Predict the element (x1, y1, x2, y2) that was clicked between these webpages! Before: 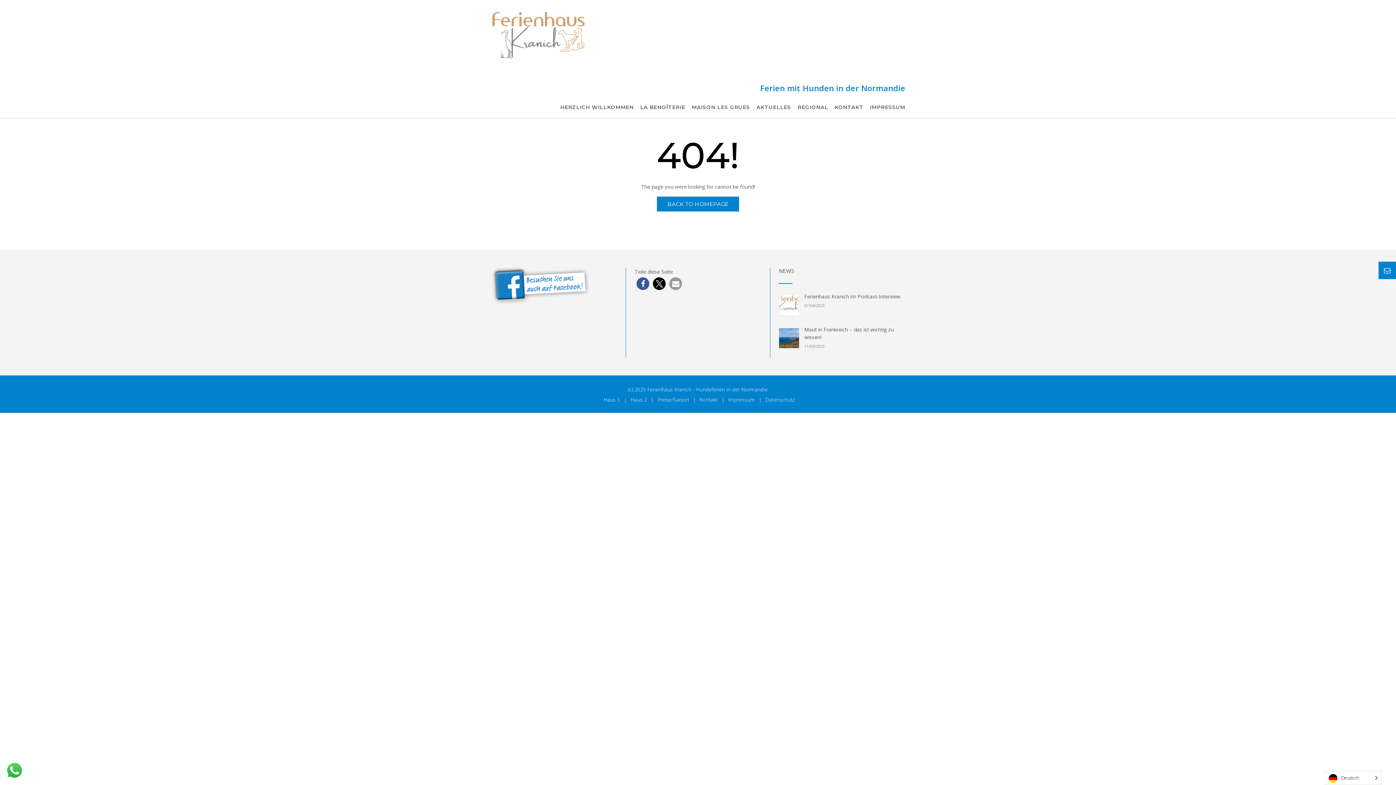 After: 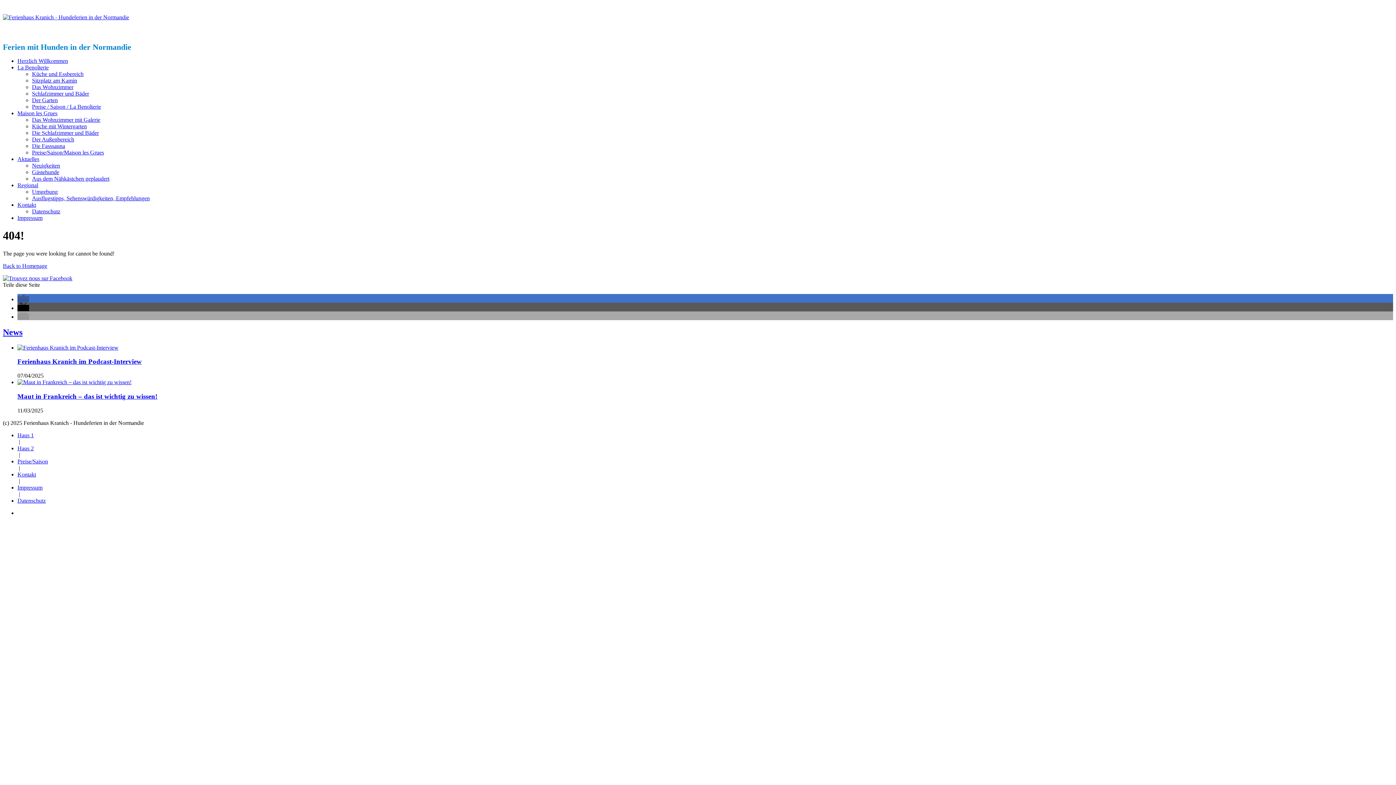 Action: label: NEWS bbox: (779, 267, 794, 274)